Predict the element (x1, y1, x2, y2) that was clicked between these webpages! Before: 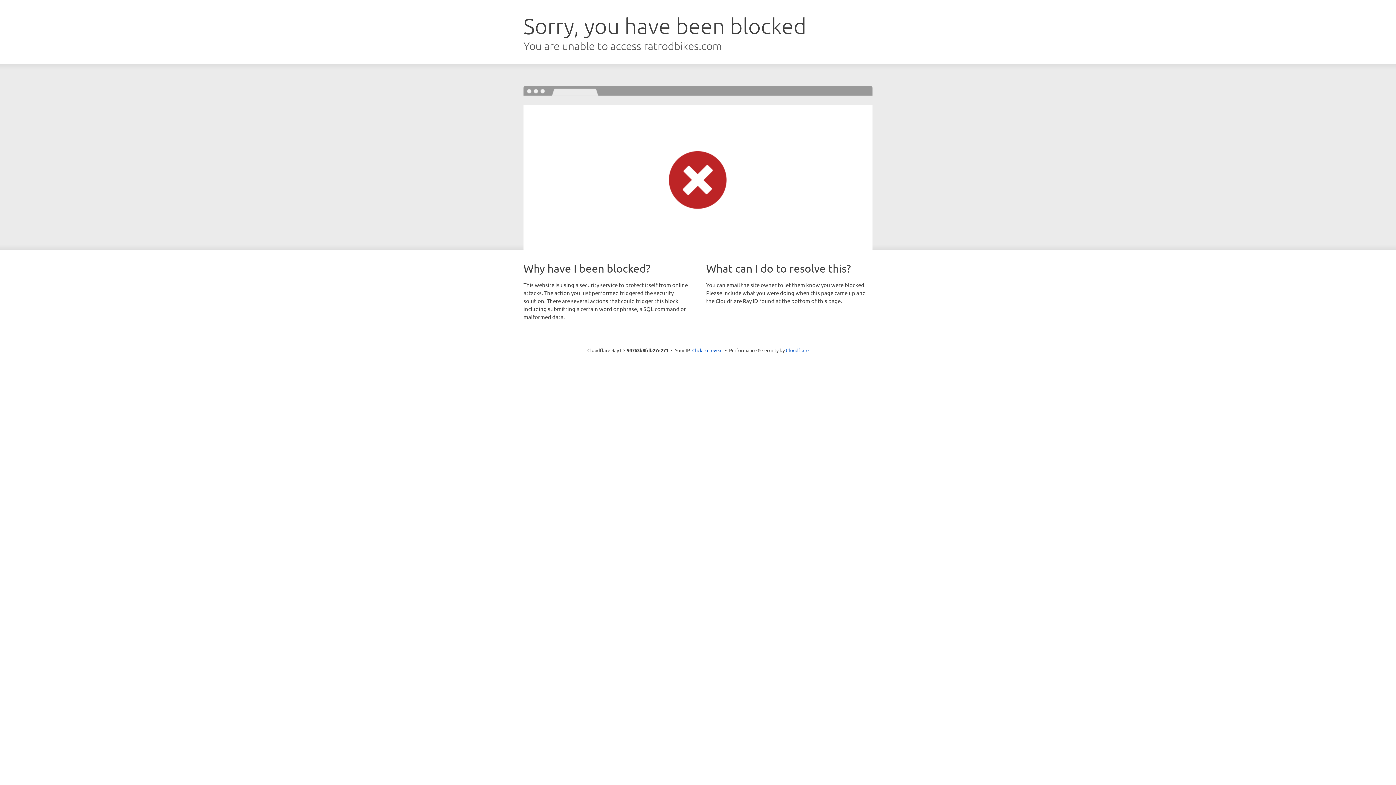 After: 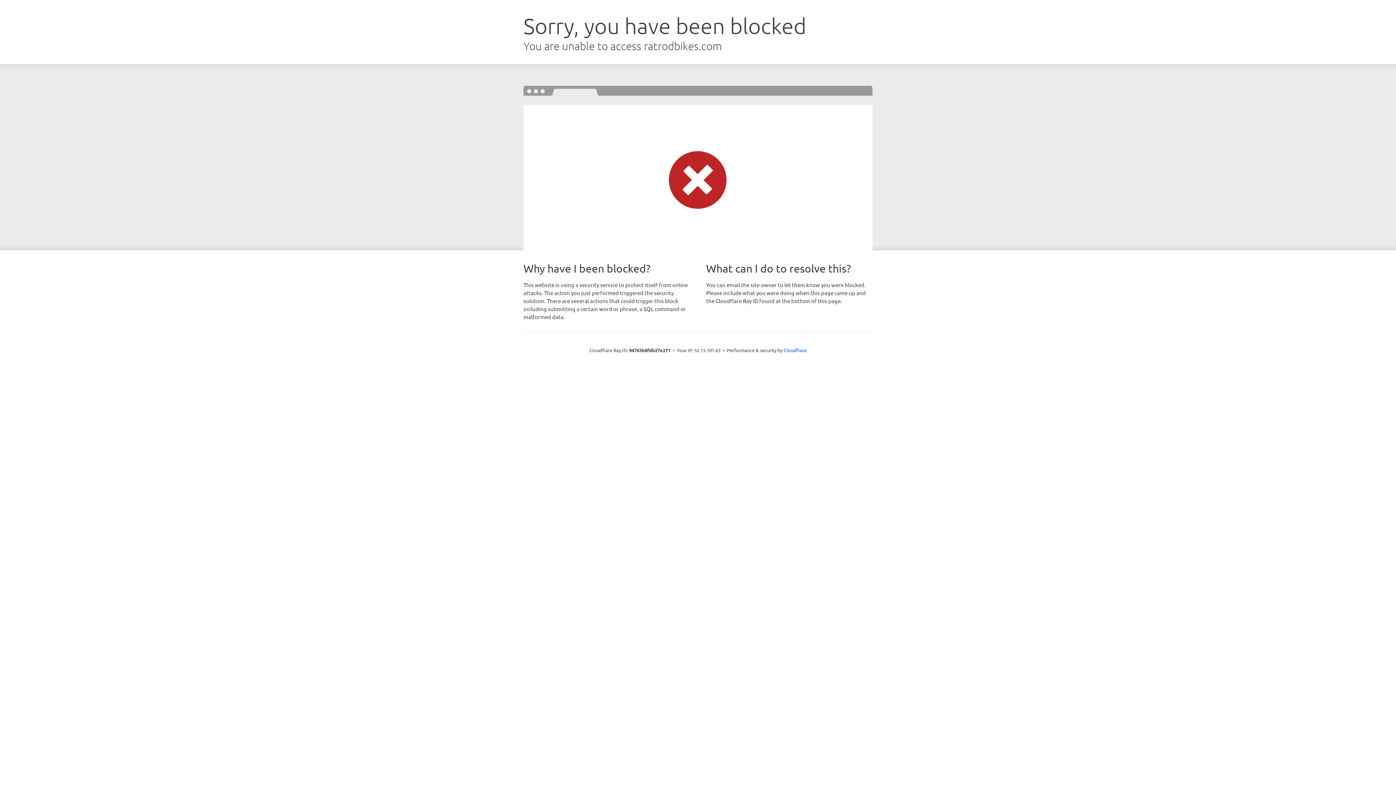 Action: label: Click to reveal bbox: (692, 346, 722, 353)